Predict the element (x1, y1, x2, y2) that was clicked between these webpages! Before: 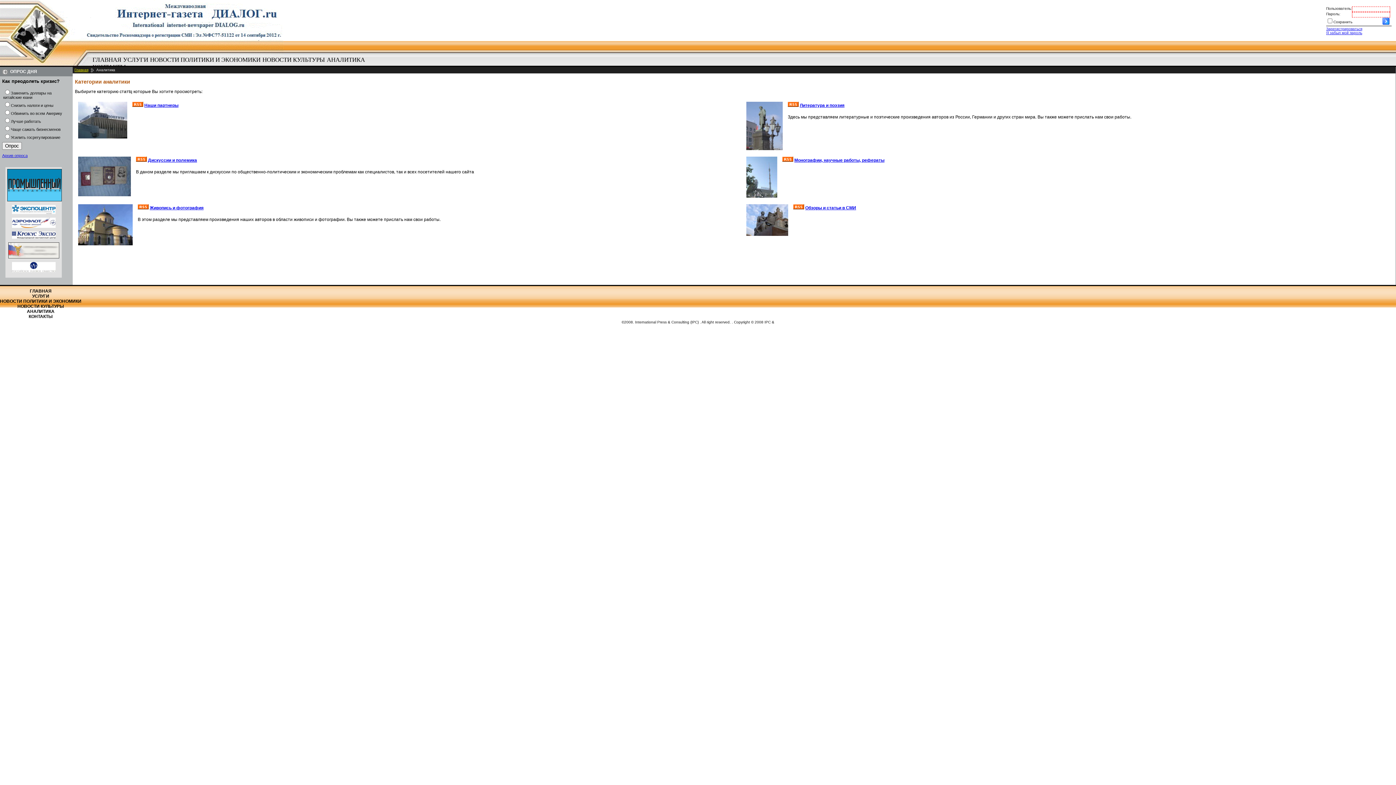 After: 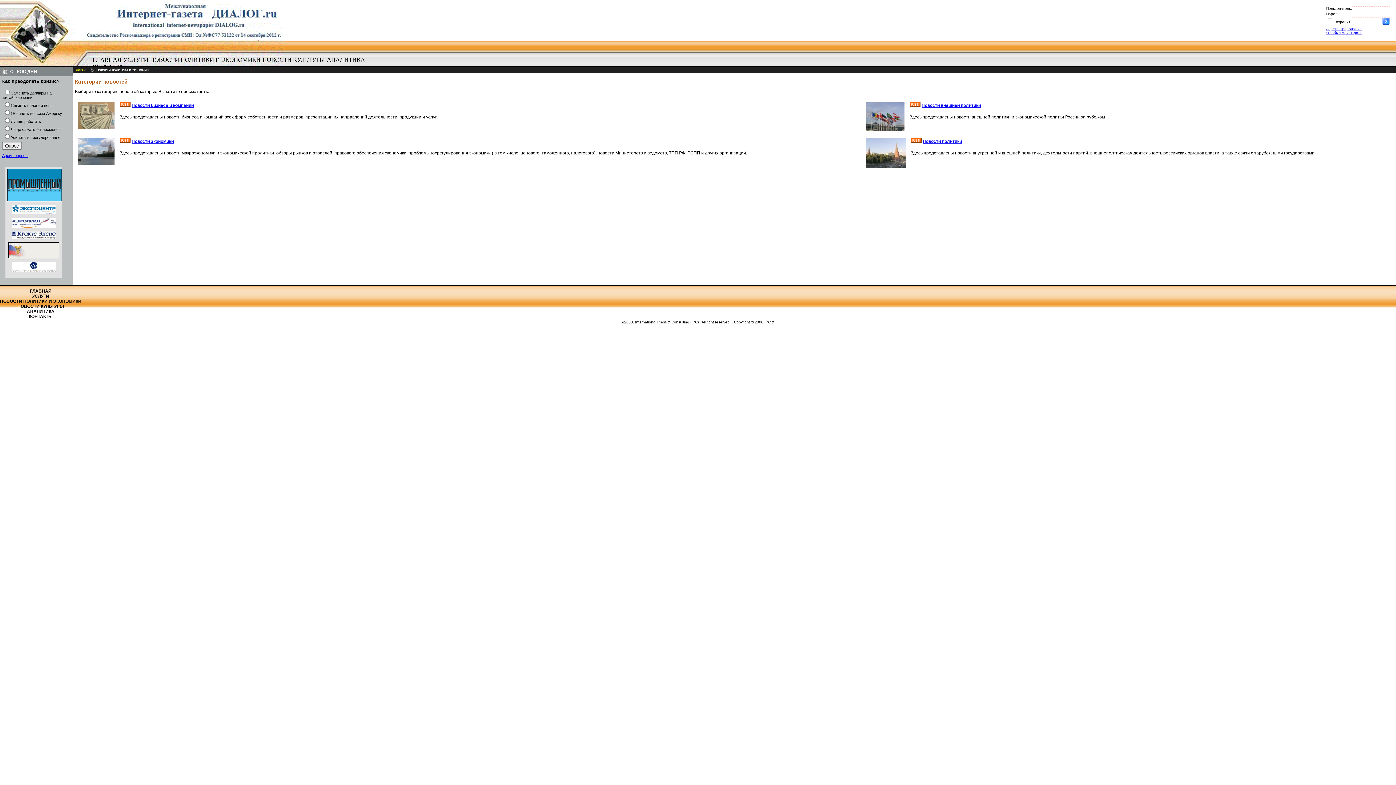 Action: bbox: (149, 56, 261, 63) label: НОВОСТИ ПОЛИТИКИ И ЭКОНОМИКИ